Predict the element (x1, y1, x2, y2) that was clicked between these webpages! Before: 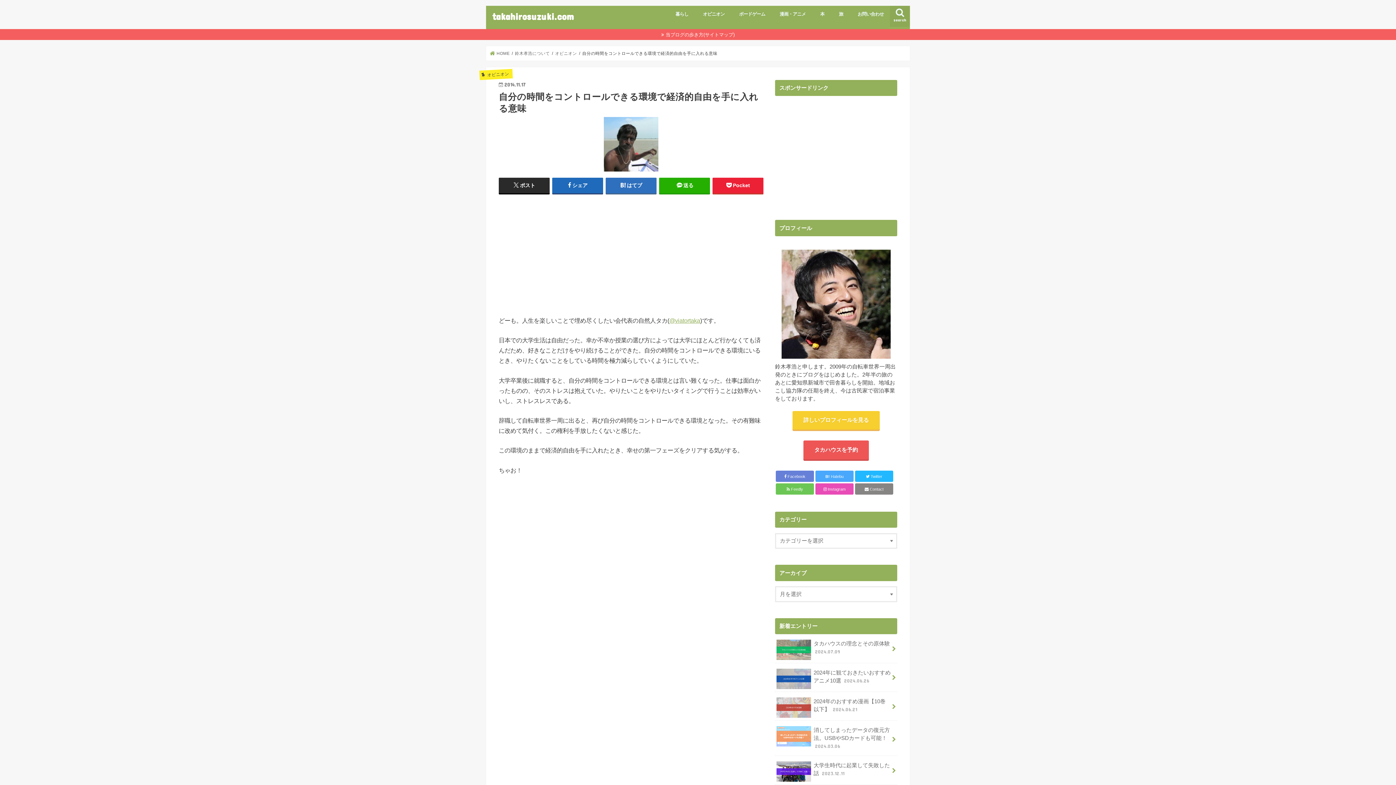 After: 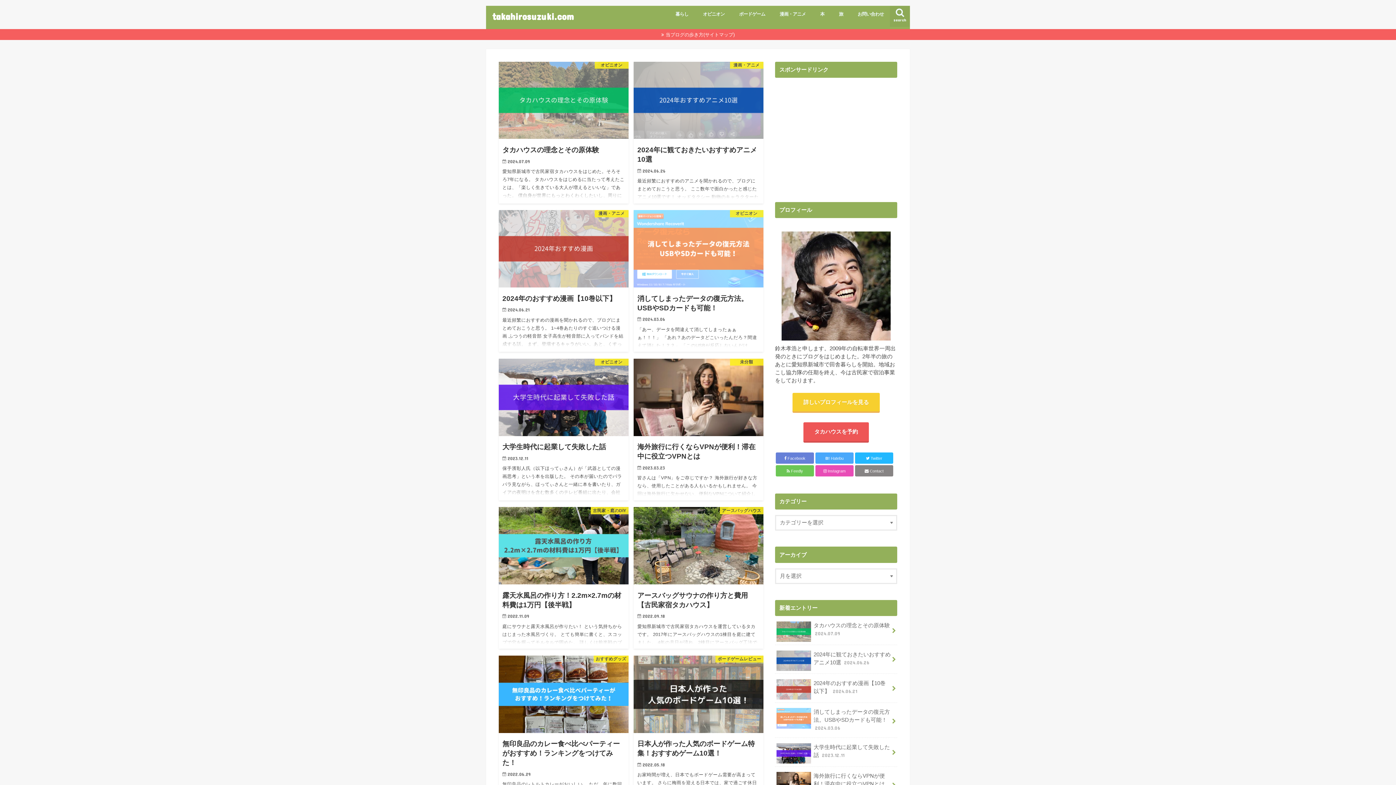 Action: bbox: (490, 51, 509, 55) label:  HOME